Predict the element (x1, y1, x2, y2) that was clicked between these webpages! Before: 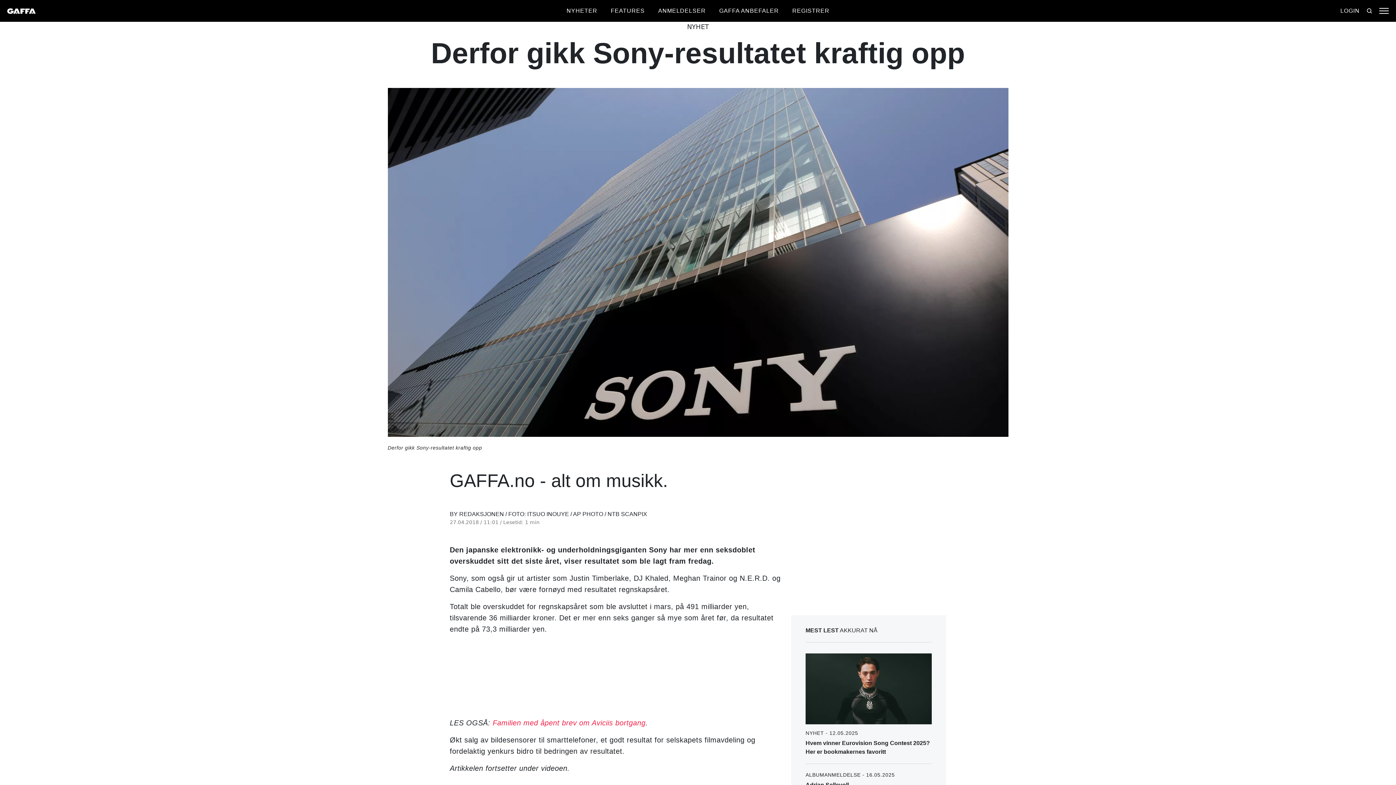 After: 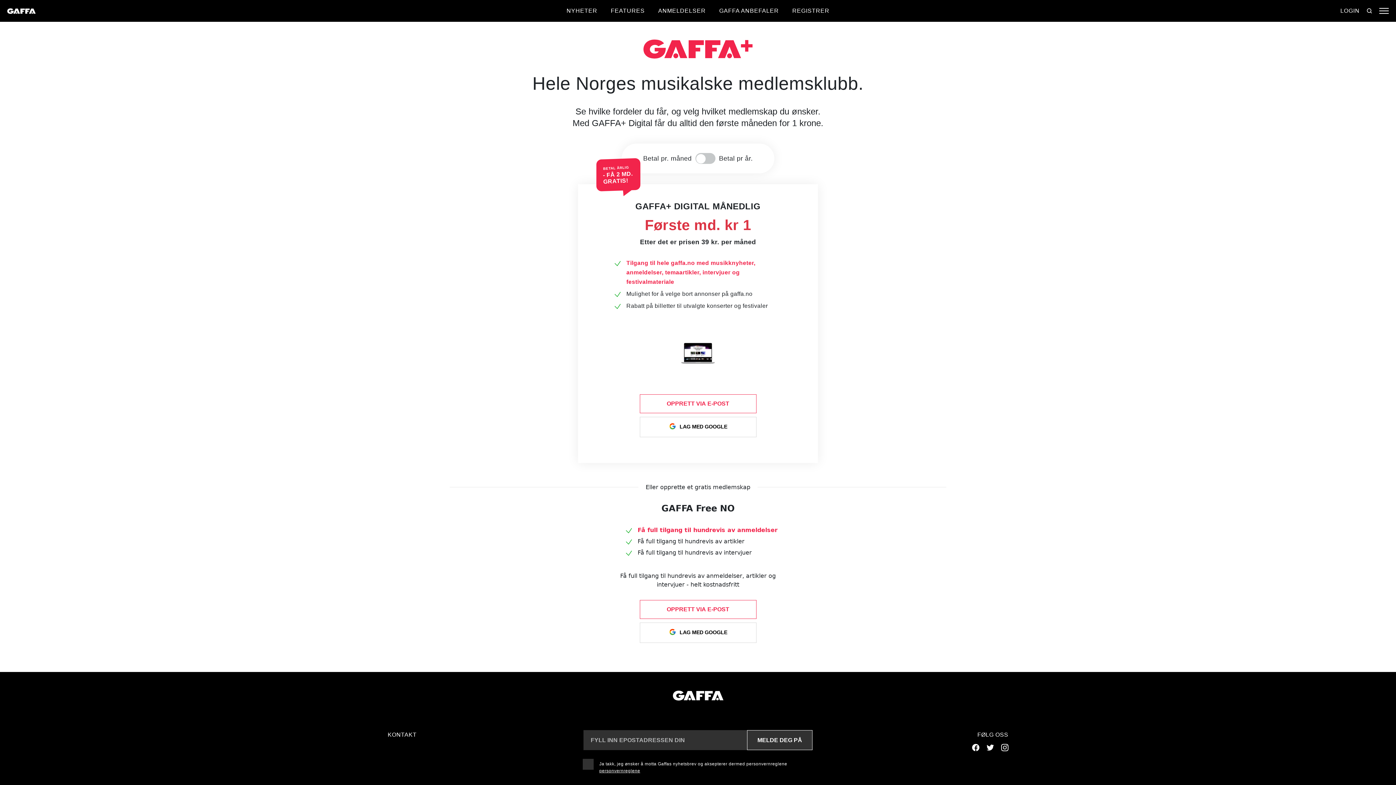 Action: label: REGISTRER bbox: (792, 7, 829, 13)